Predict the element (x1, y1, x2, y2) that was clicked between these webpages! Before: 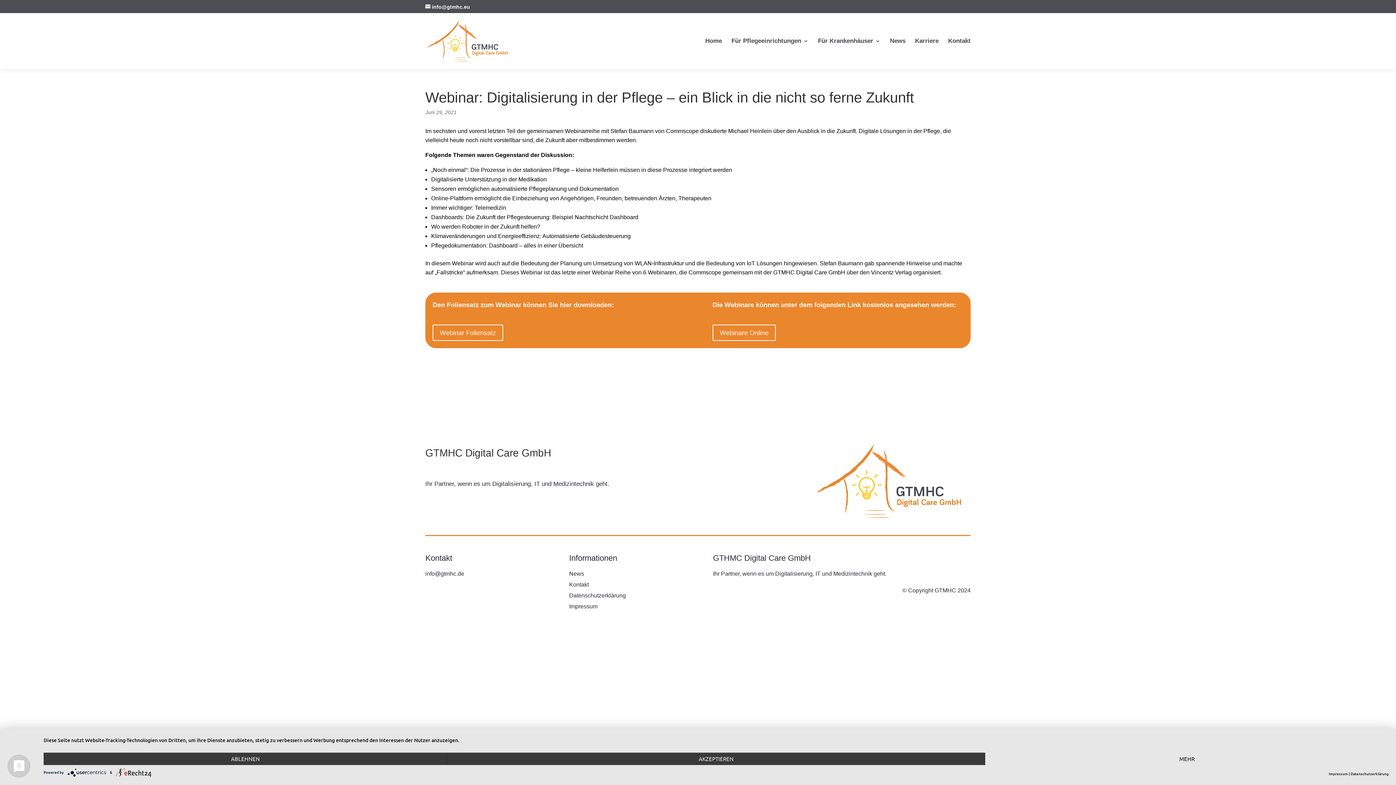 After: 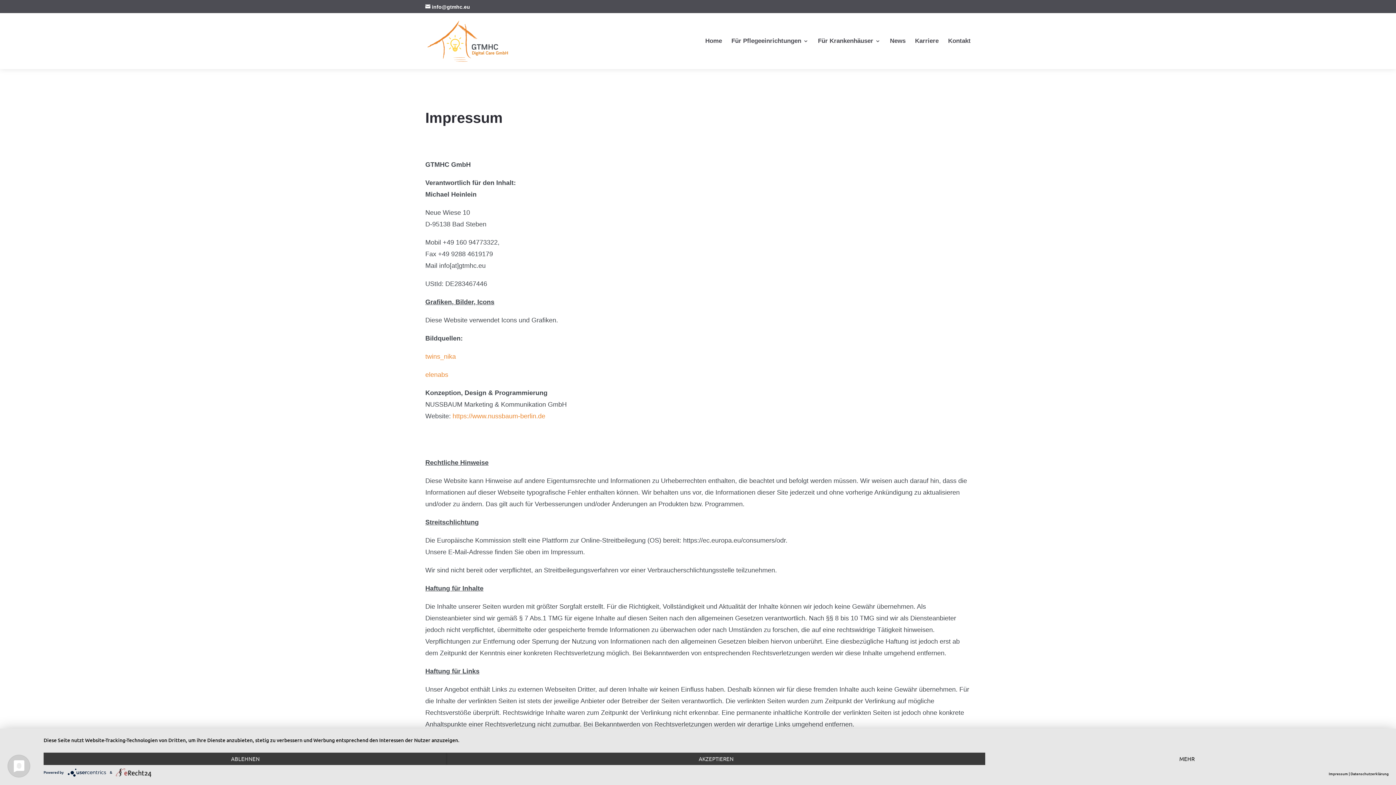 Action: label: Impressum bbox: (569, 603, 597, 609)